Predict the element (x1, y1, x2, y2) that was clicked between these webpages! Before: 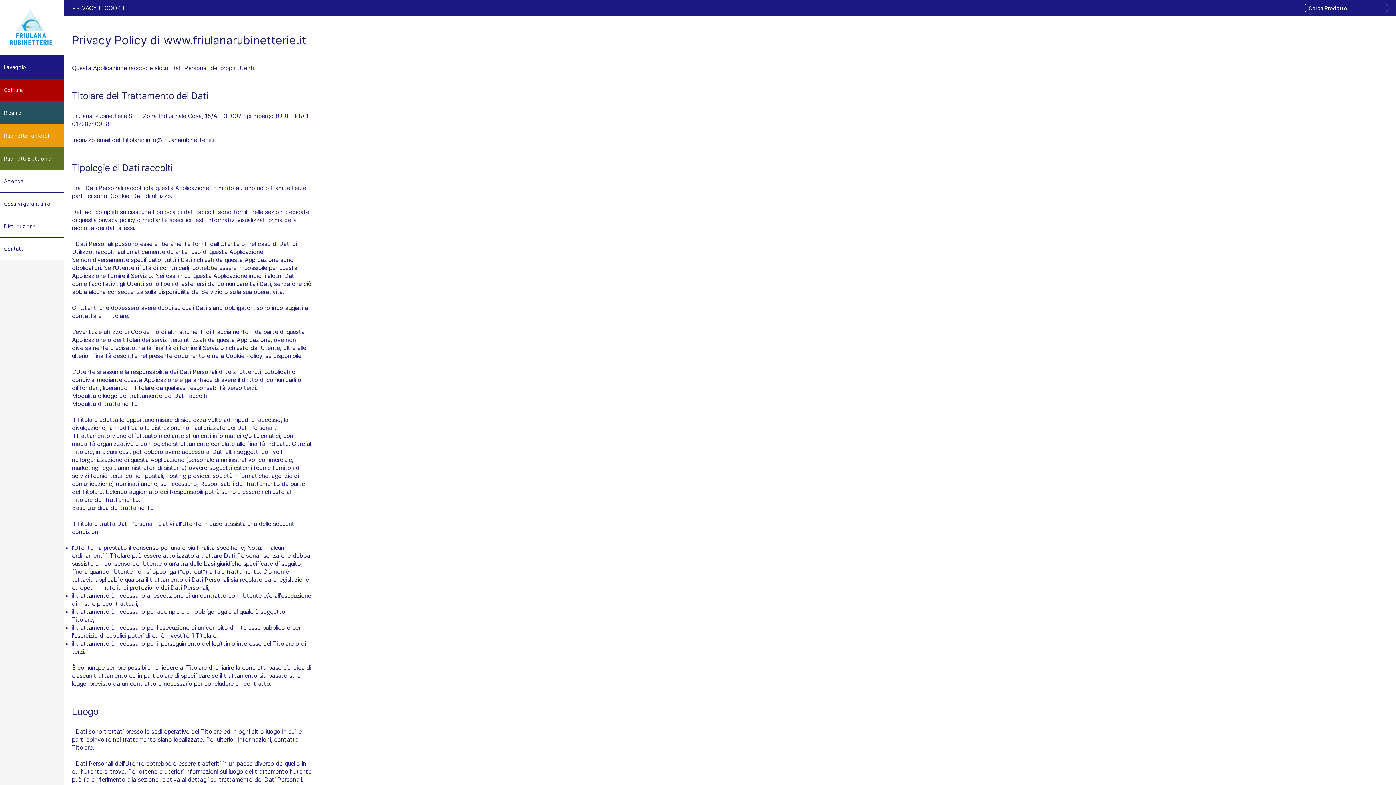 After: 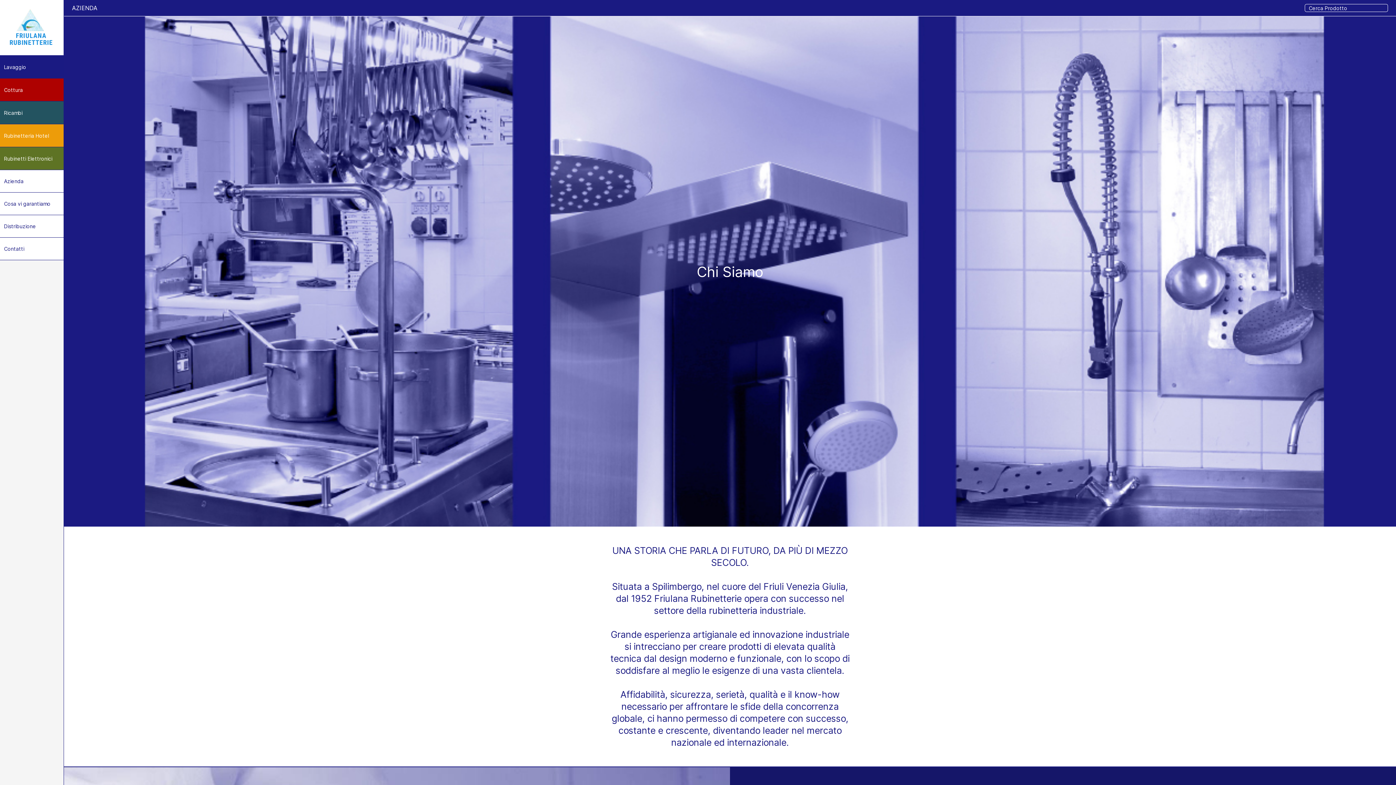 Action: label: Azienda bbox: (0, 170, 63, 192)